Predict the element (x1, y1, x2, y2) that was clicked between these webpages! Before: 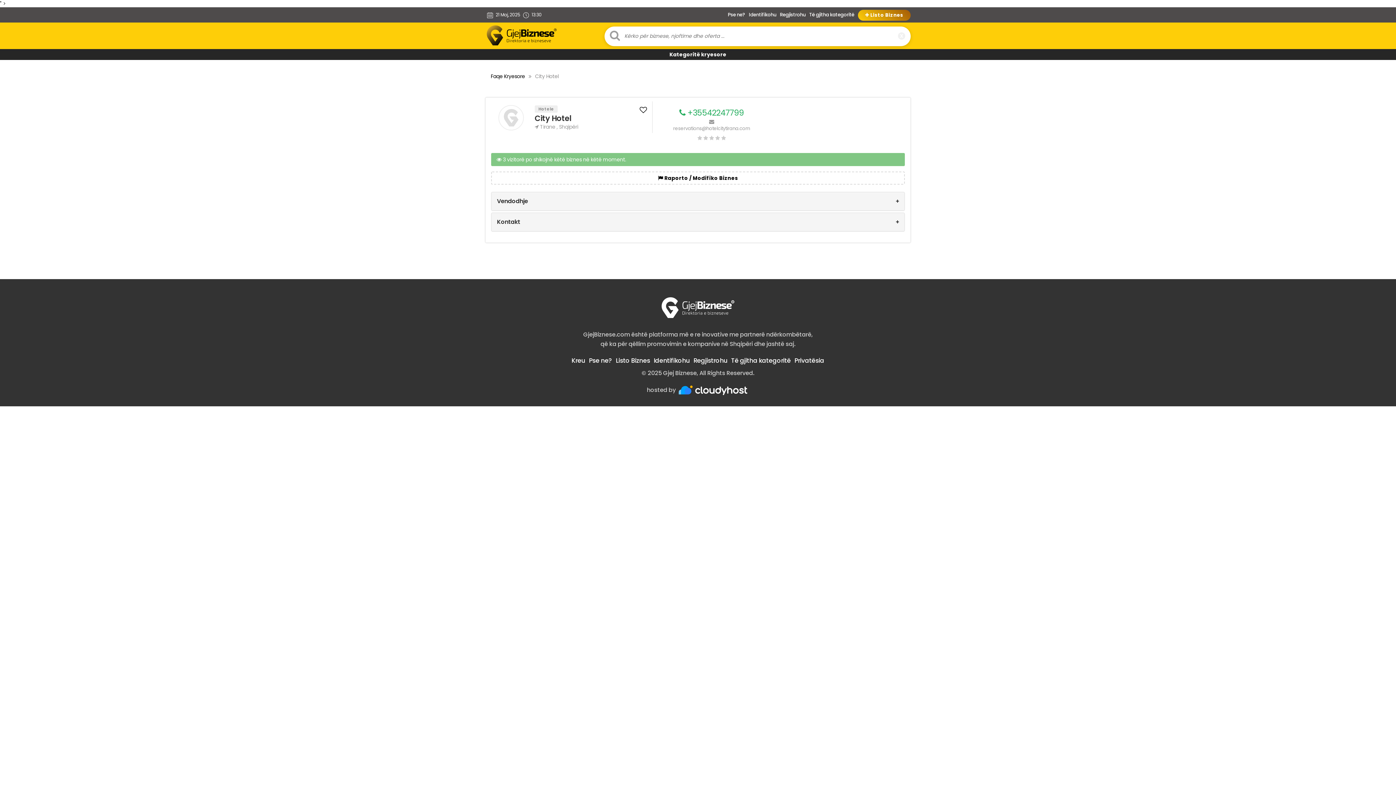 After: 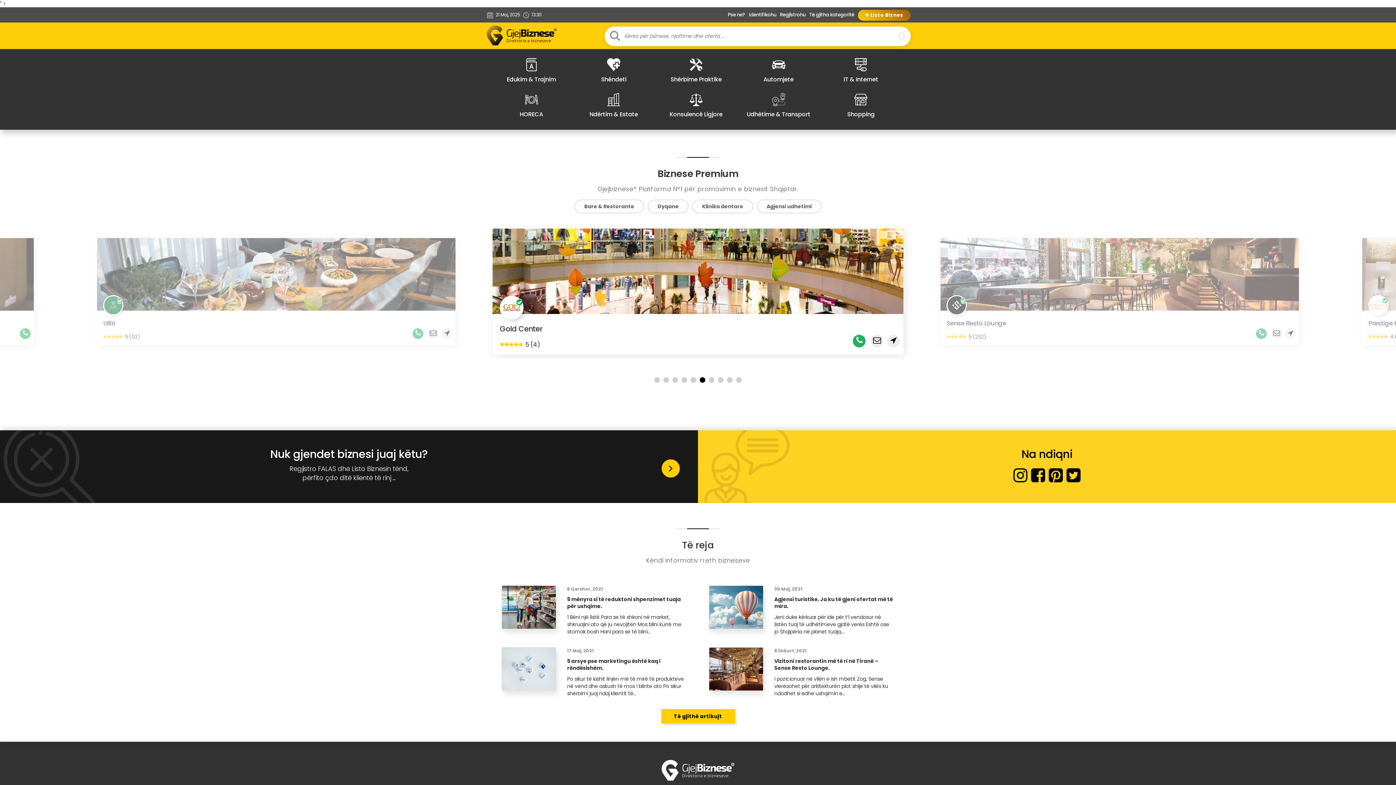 Action: label: Kreu bbox: (571, 356, 585, 364)